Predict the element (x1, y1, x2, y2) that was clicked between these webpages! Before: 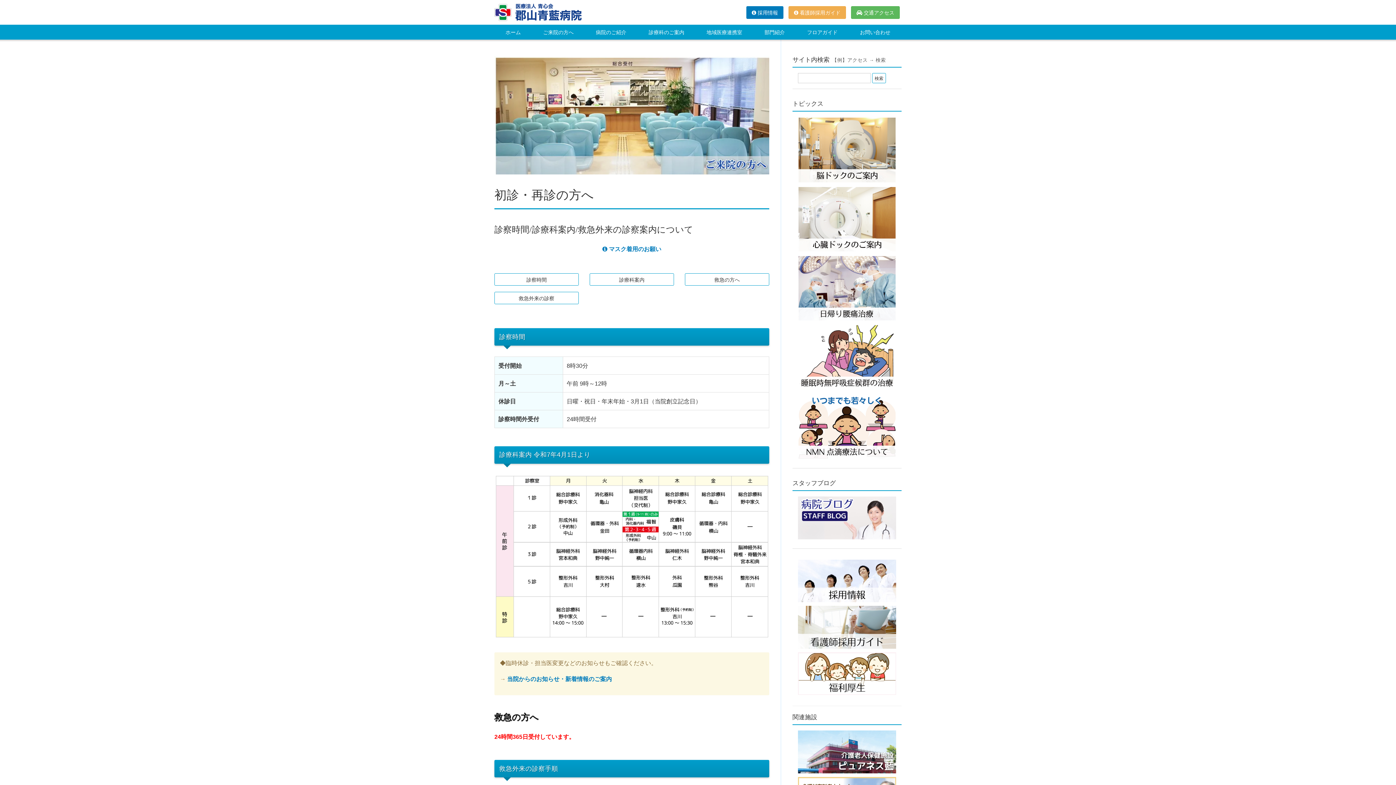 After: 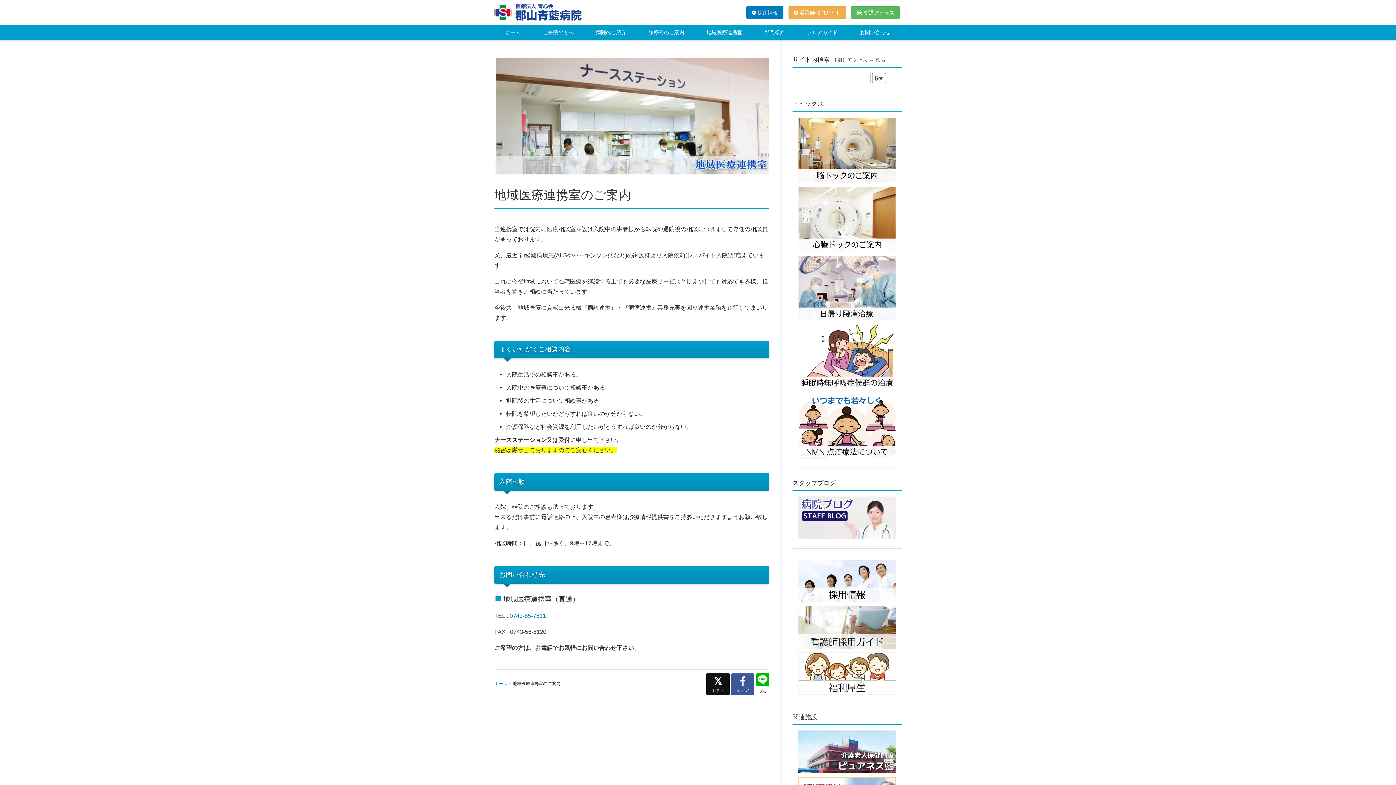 Action: label: 地域医療連携室 bbox: (695, 24, 753, 39)